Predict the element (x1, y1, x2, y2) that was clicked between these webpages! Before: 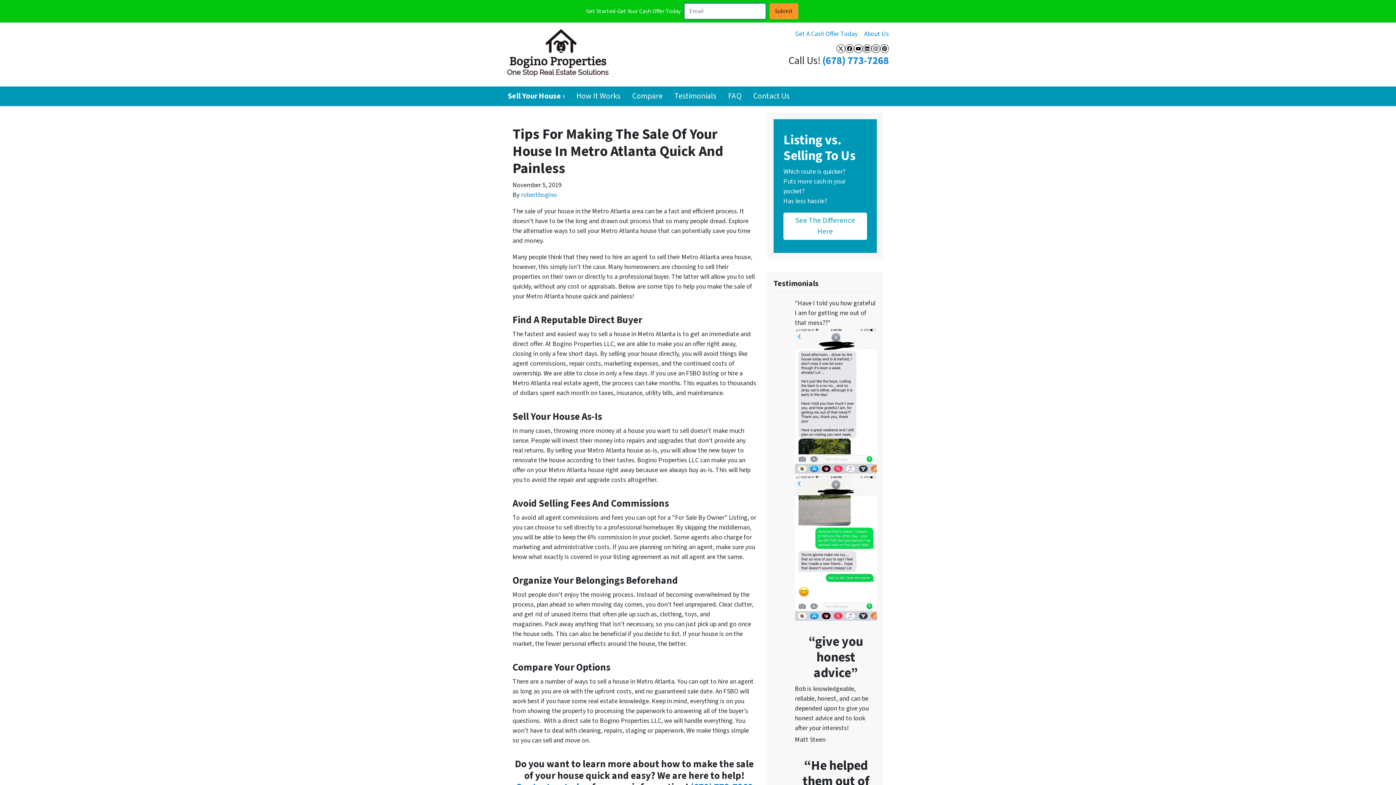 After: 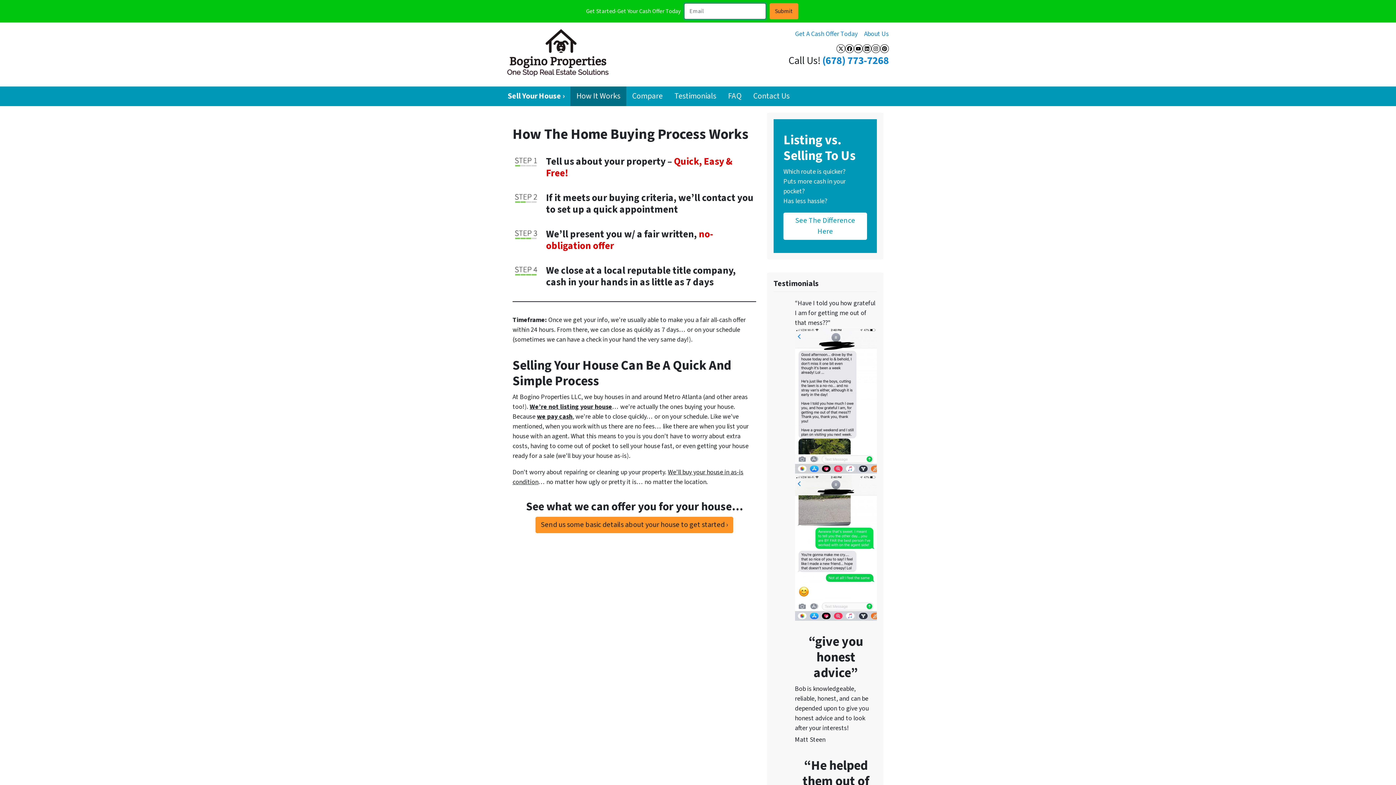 Action: bbox: (570, 86, 626, 106) label: How It Works